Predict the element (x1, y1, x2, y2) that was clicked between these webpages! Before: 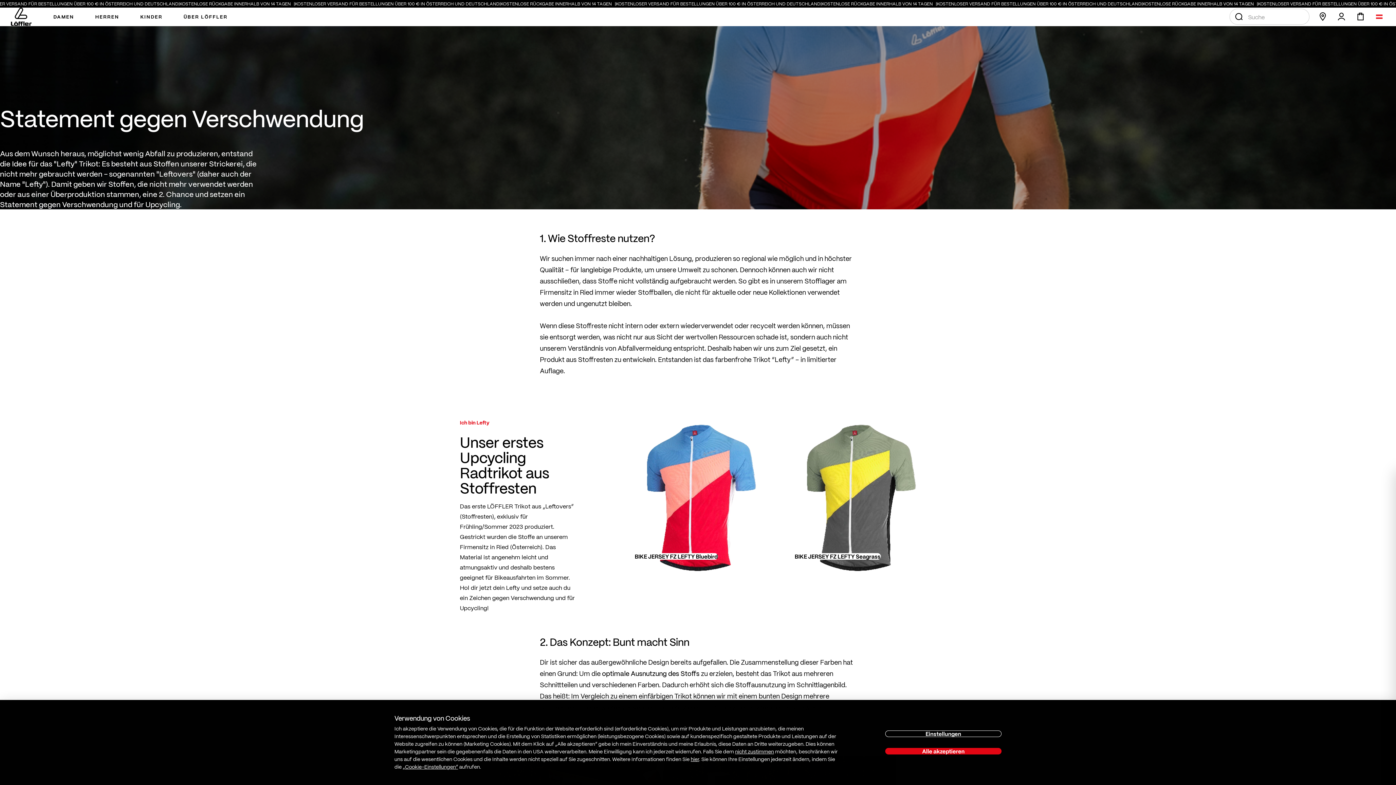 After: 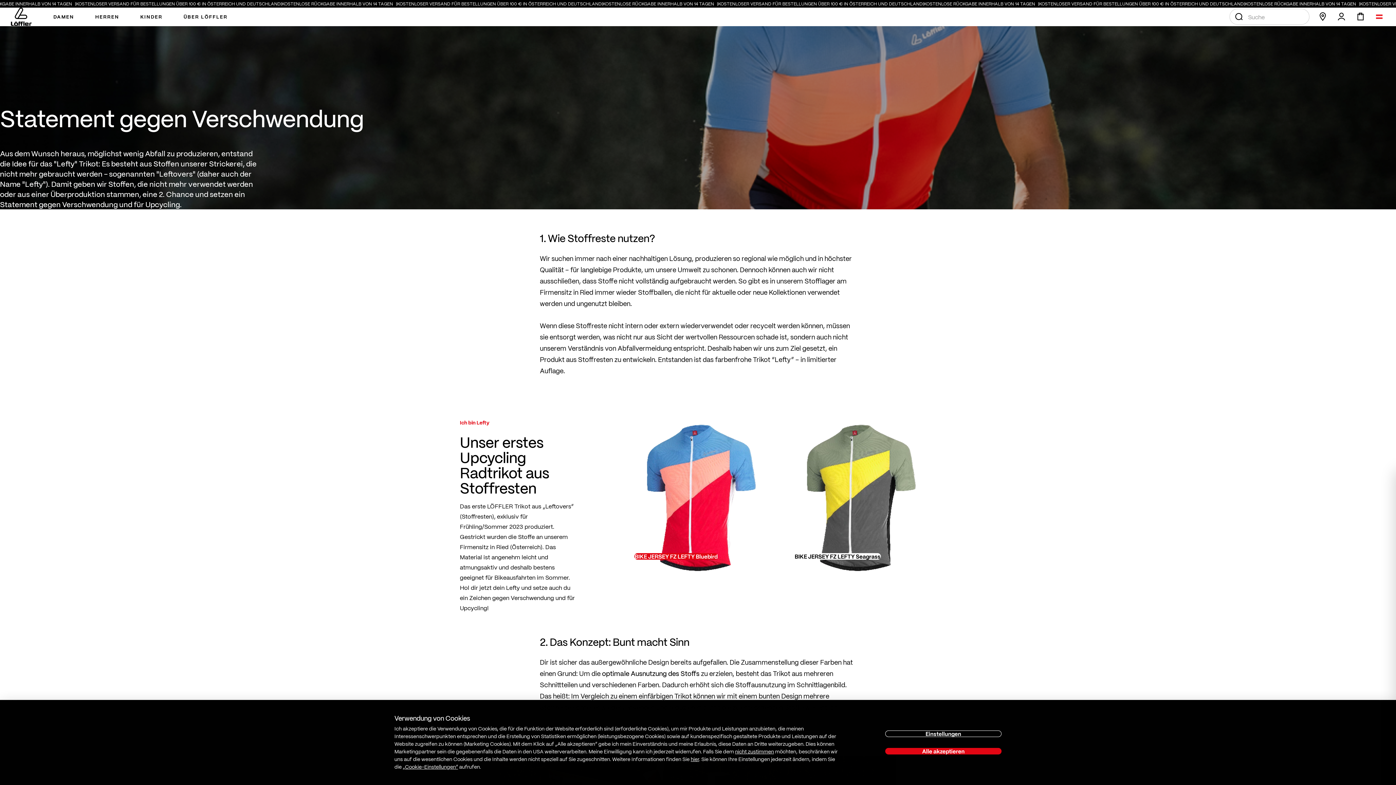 Action: bbox: (619, 420, 776, 576) label: BIKE JERSEY FZ LEFTY Bluebird